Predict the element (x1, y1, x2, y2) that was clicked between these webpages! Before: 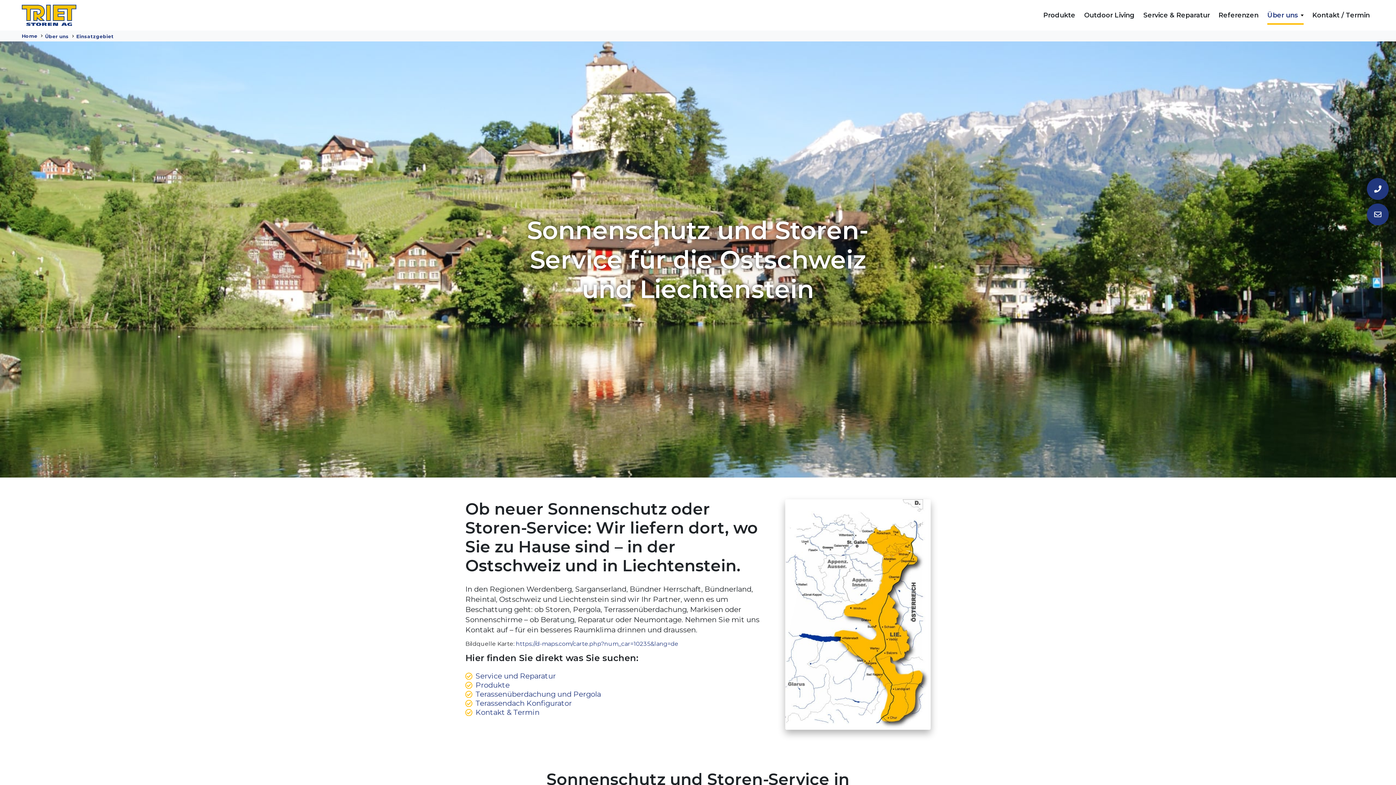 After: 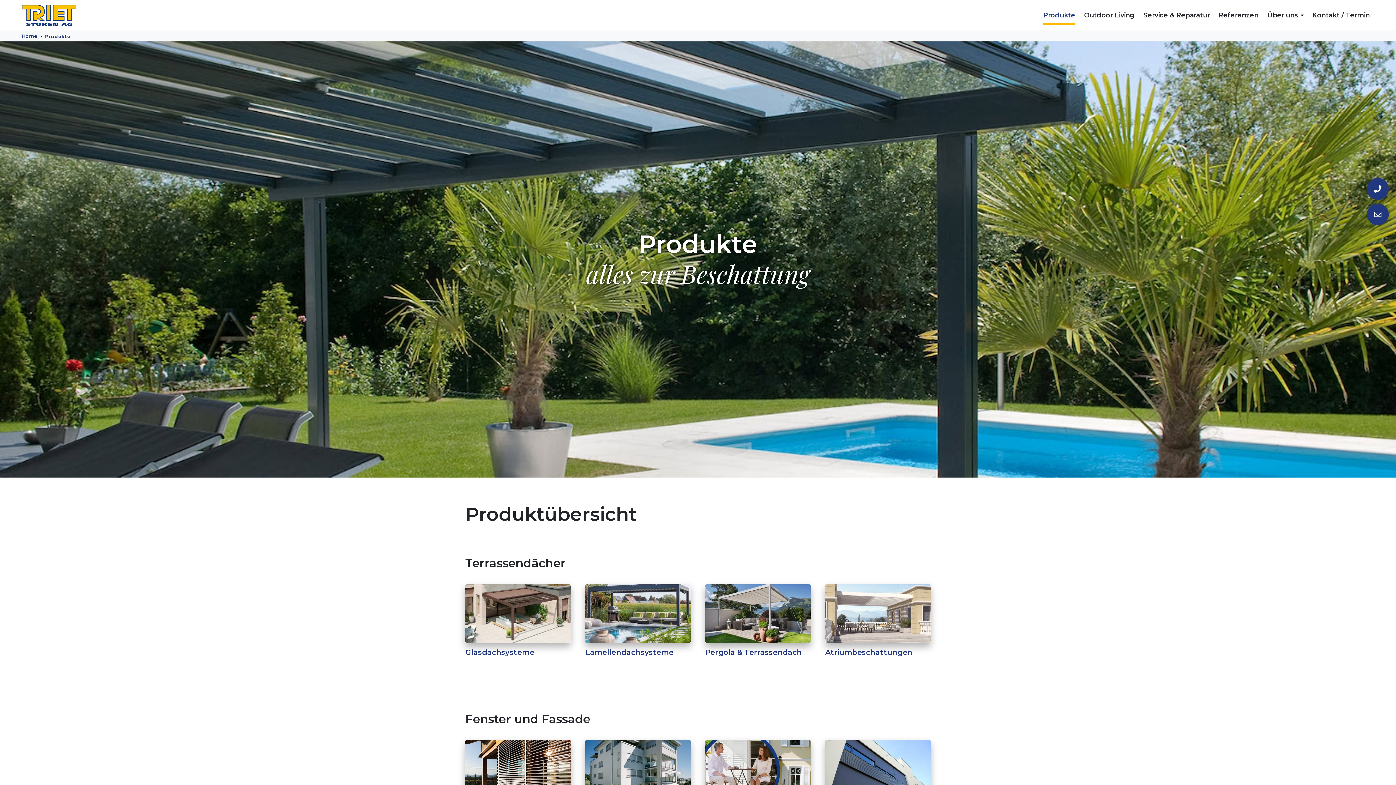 Action: label: Produkte bbox: (475, 681, 509, 689)